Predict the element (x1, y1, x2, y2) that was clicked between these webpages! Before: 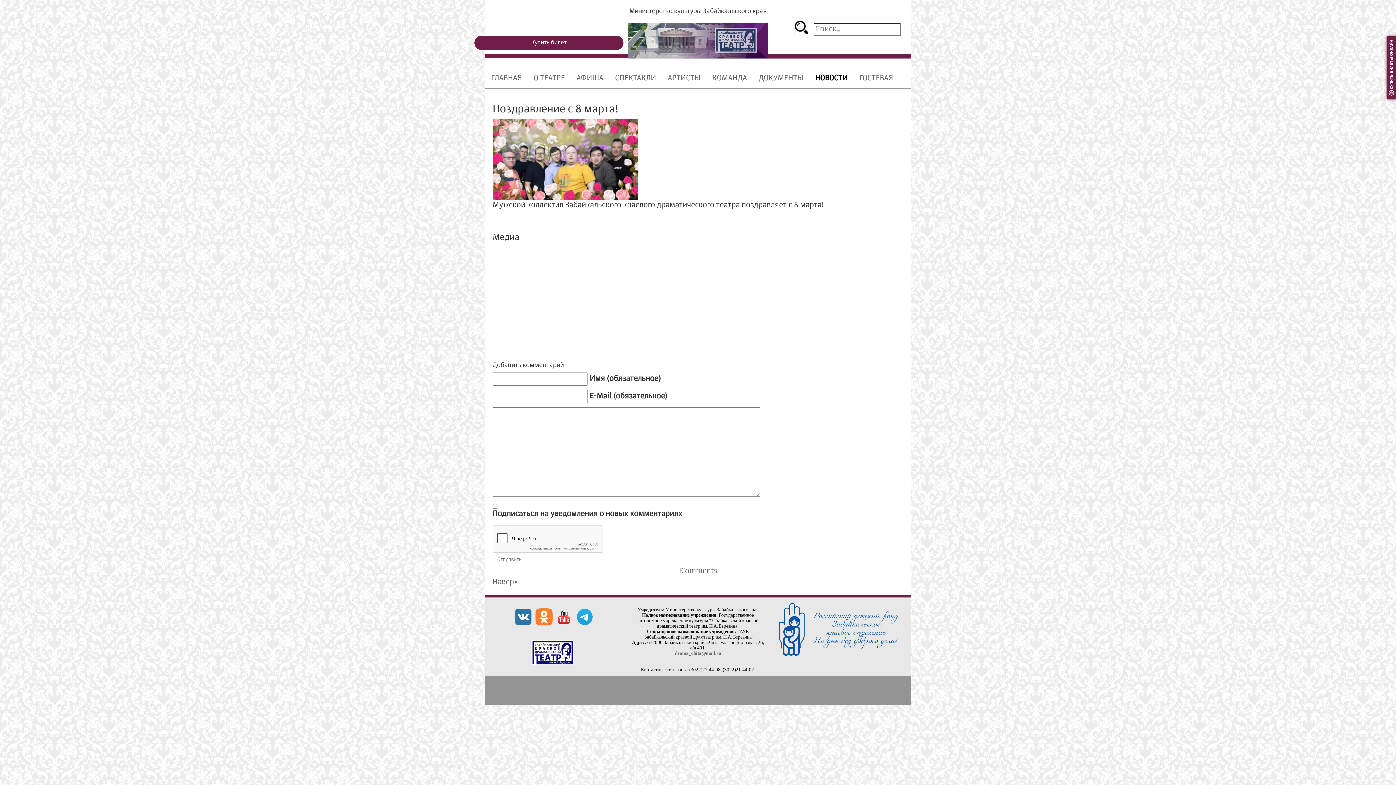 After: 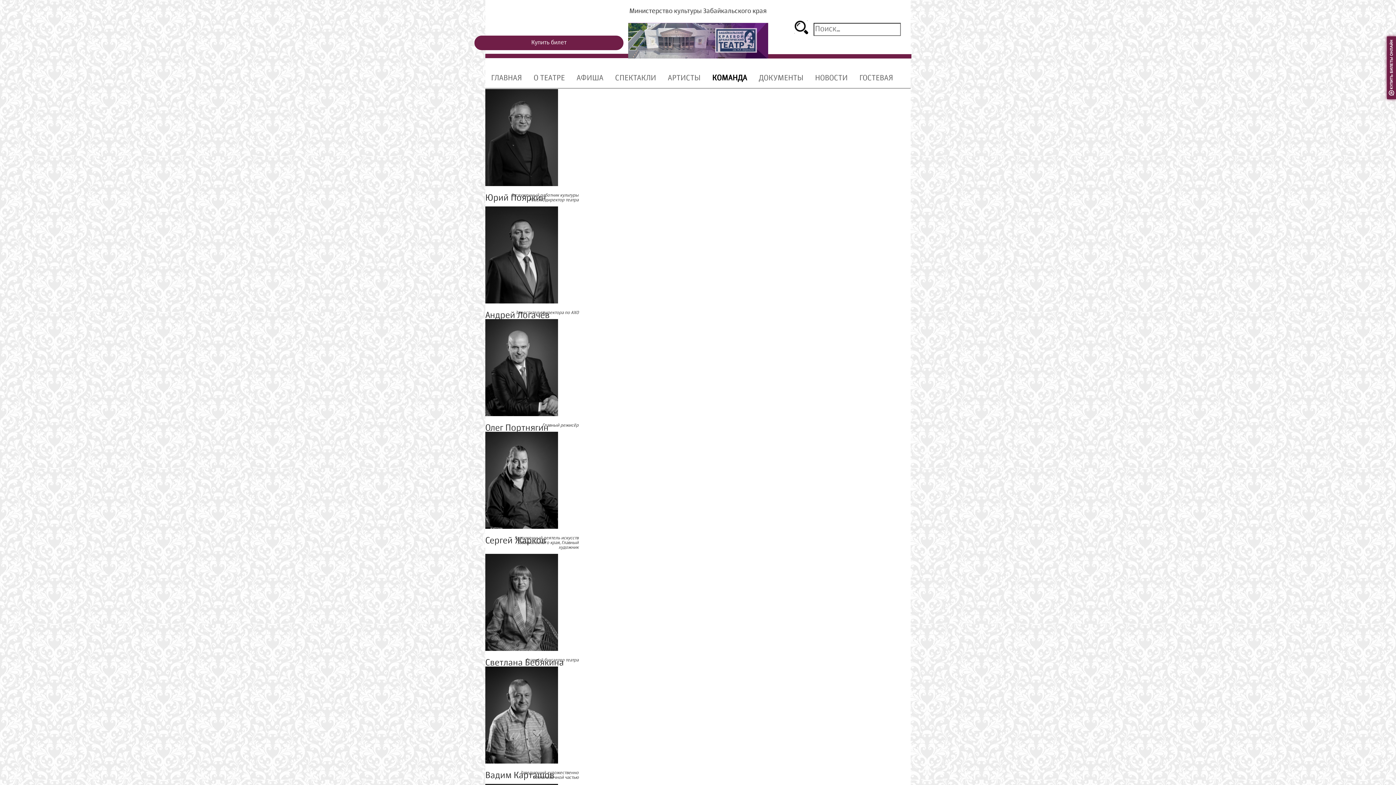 Action: label: КОМАНДА bbox: (706, 69, 752, 87)